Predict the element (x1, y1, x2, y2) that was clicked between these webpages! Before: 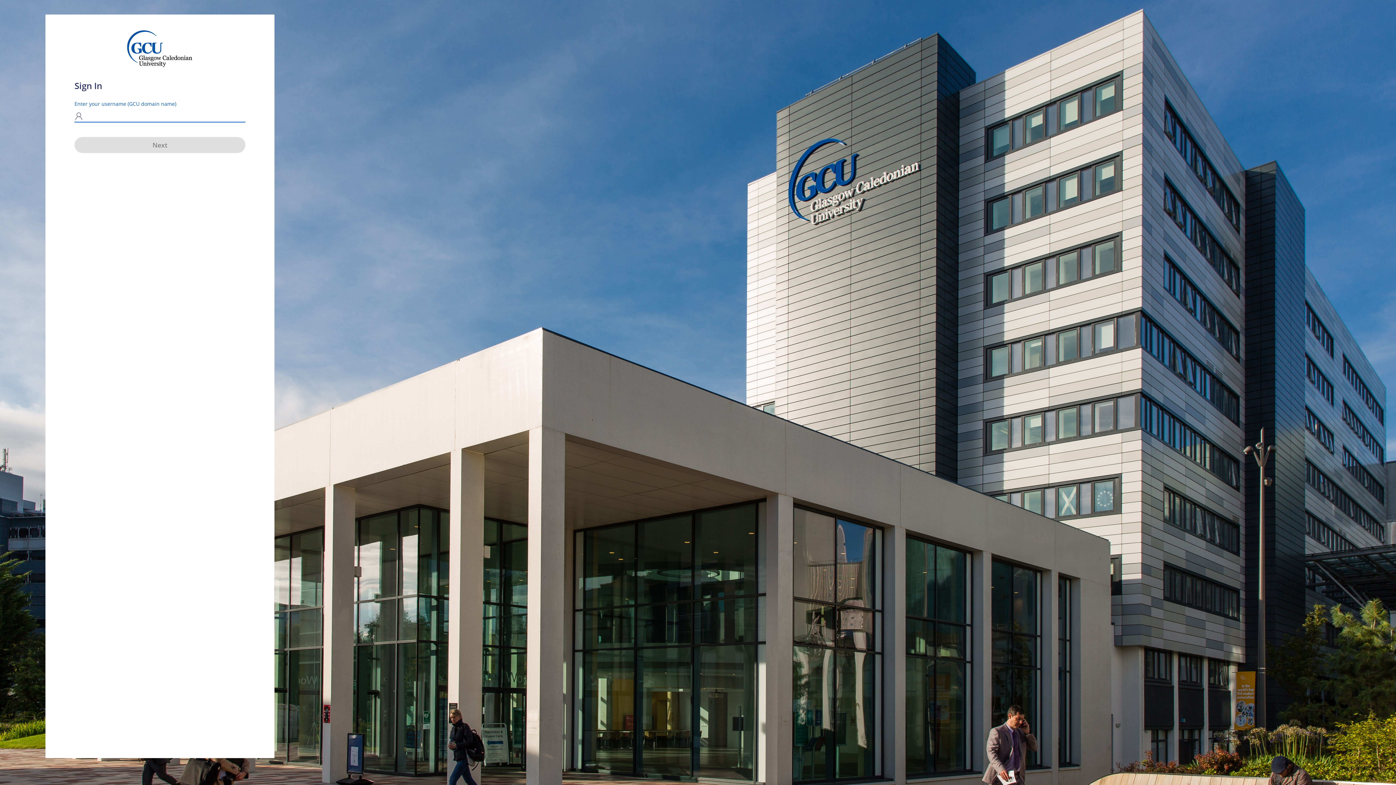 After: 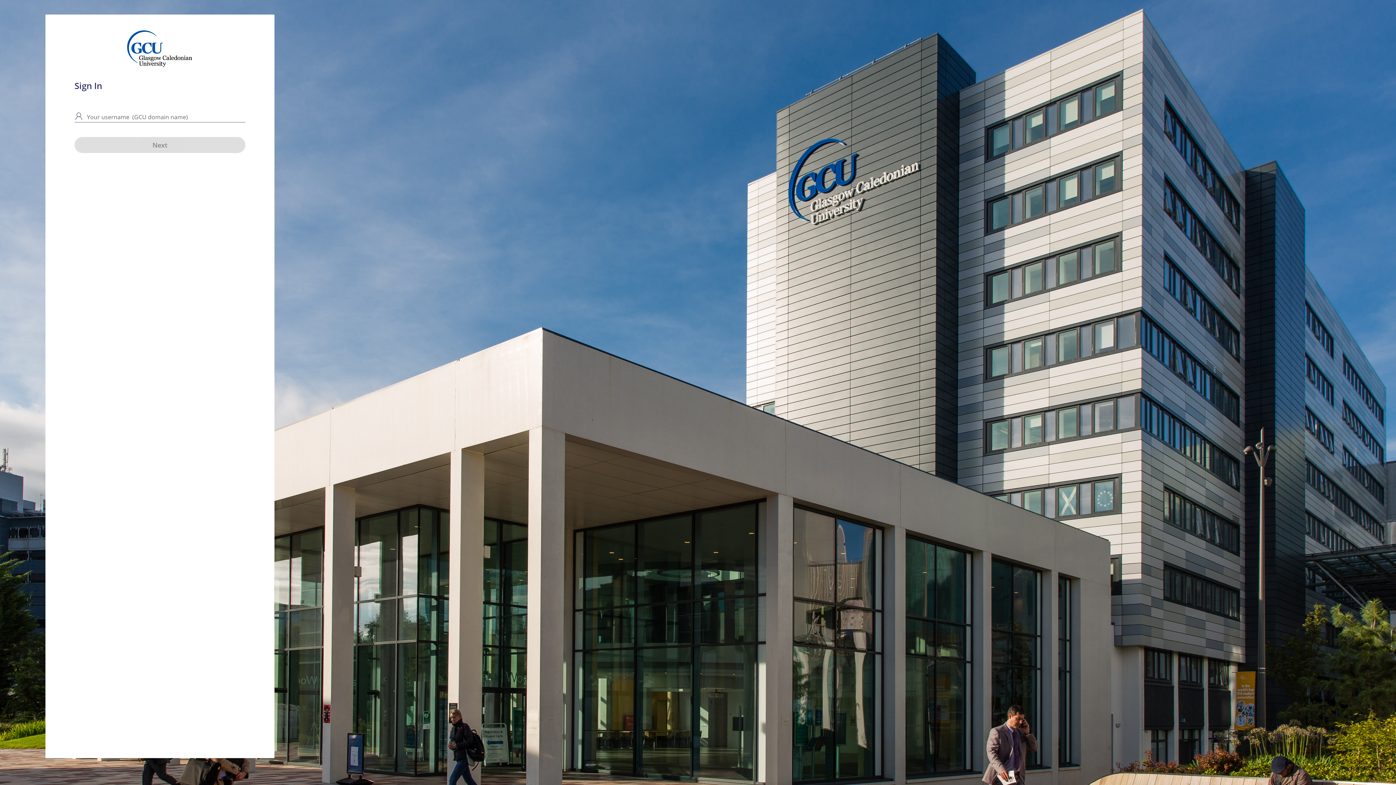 Action: bbox: (74, 137, 245, 153) label: Next